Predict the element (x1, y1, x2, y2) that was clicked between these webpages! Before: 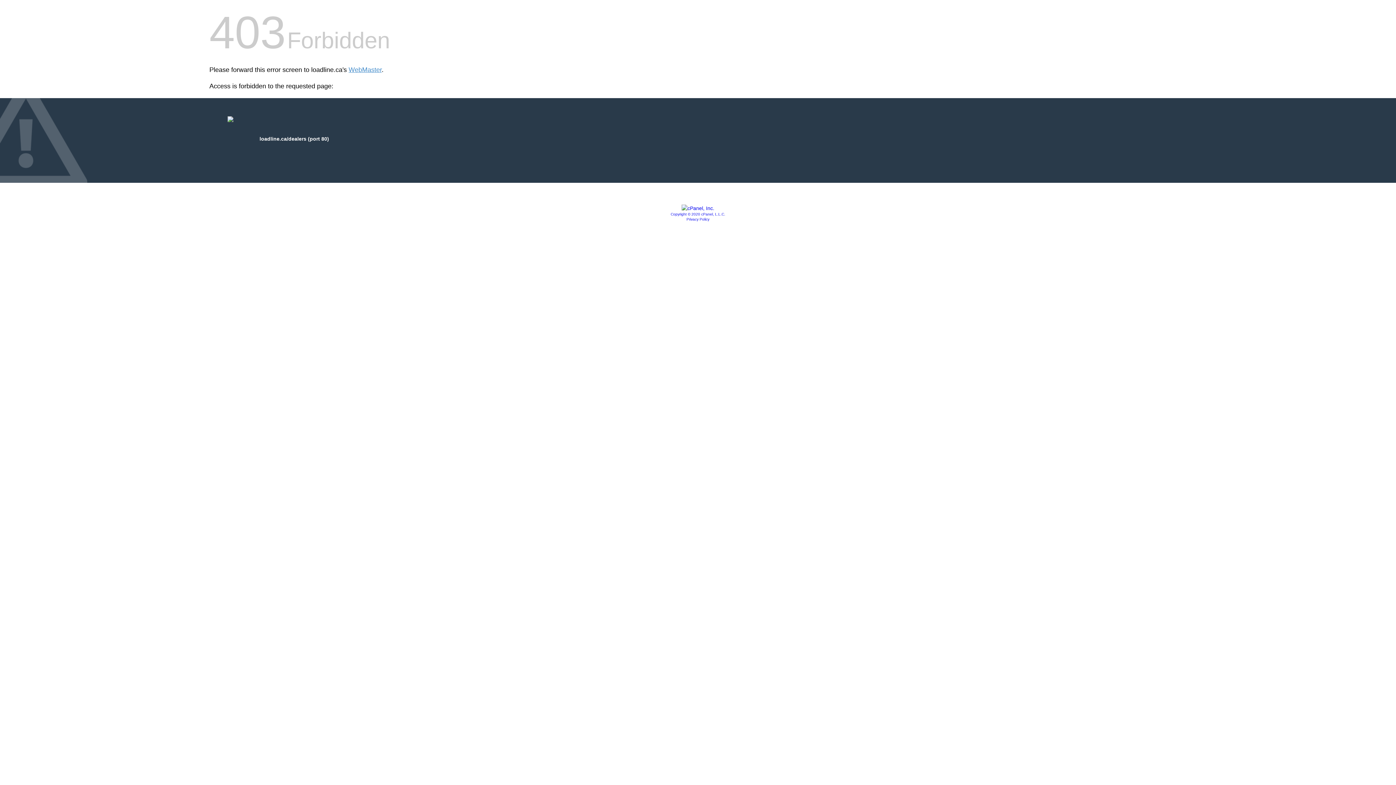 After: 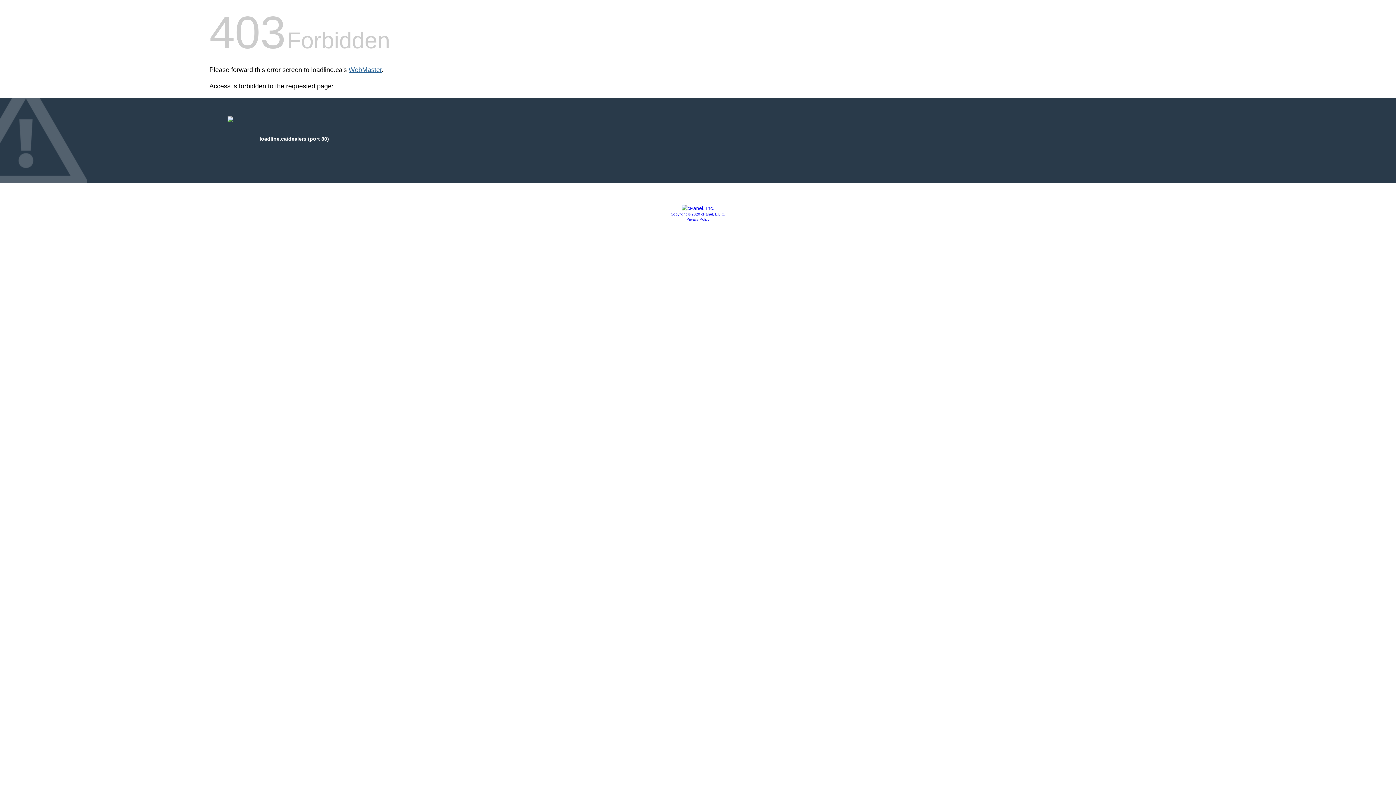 Action: label: WebMaster bbox: (348, 66, 381, 73)